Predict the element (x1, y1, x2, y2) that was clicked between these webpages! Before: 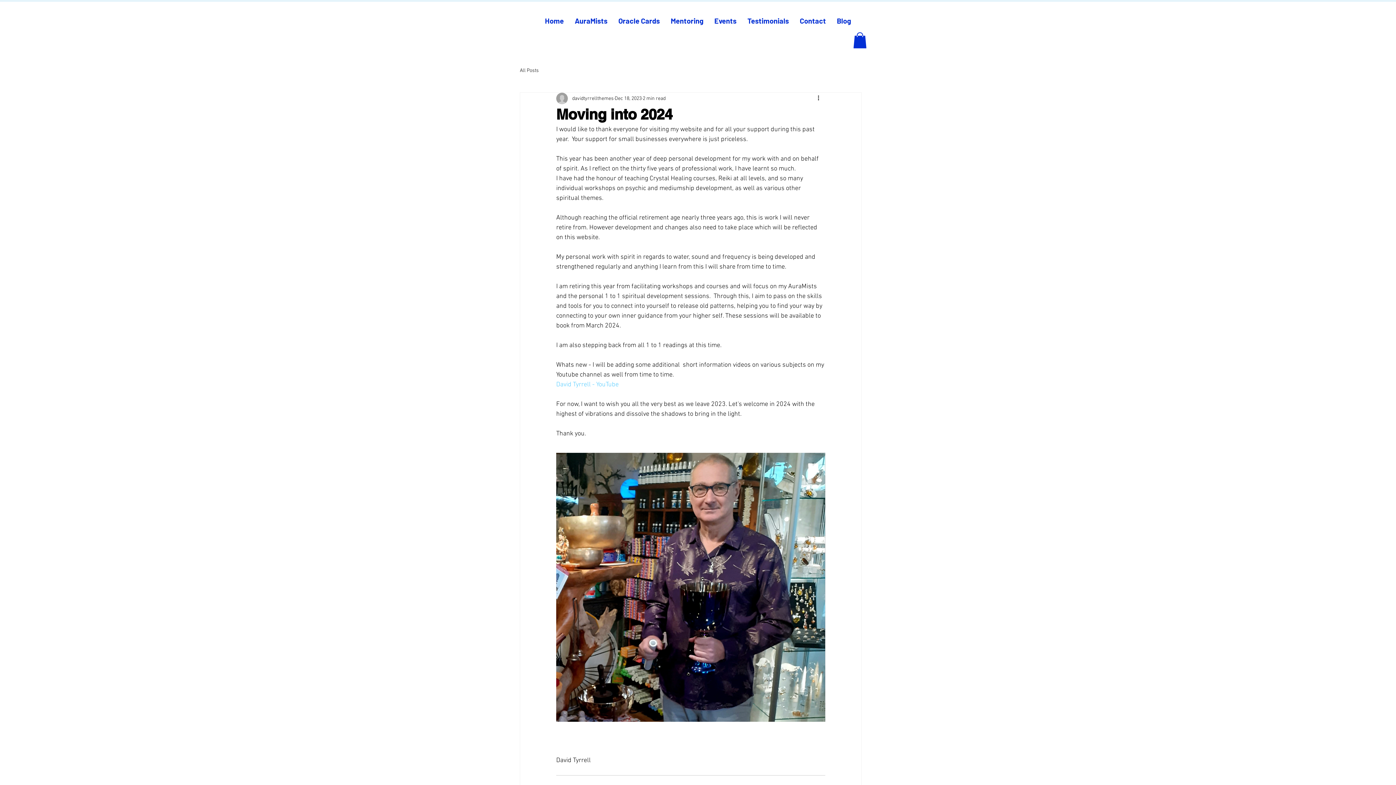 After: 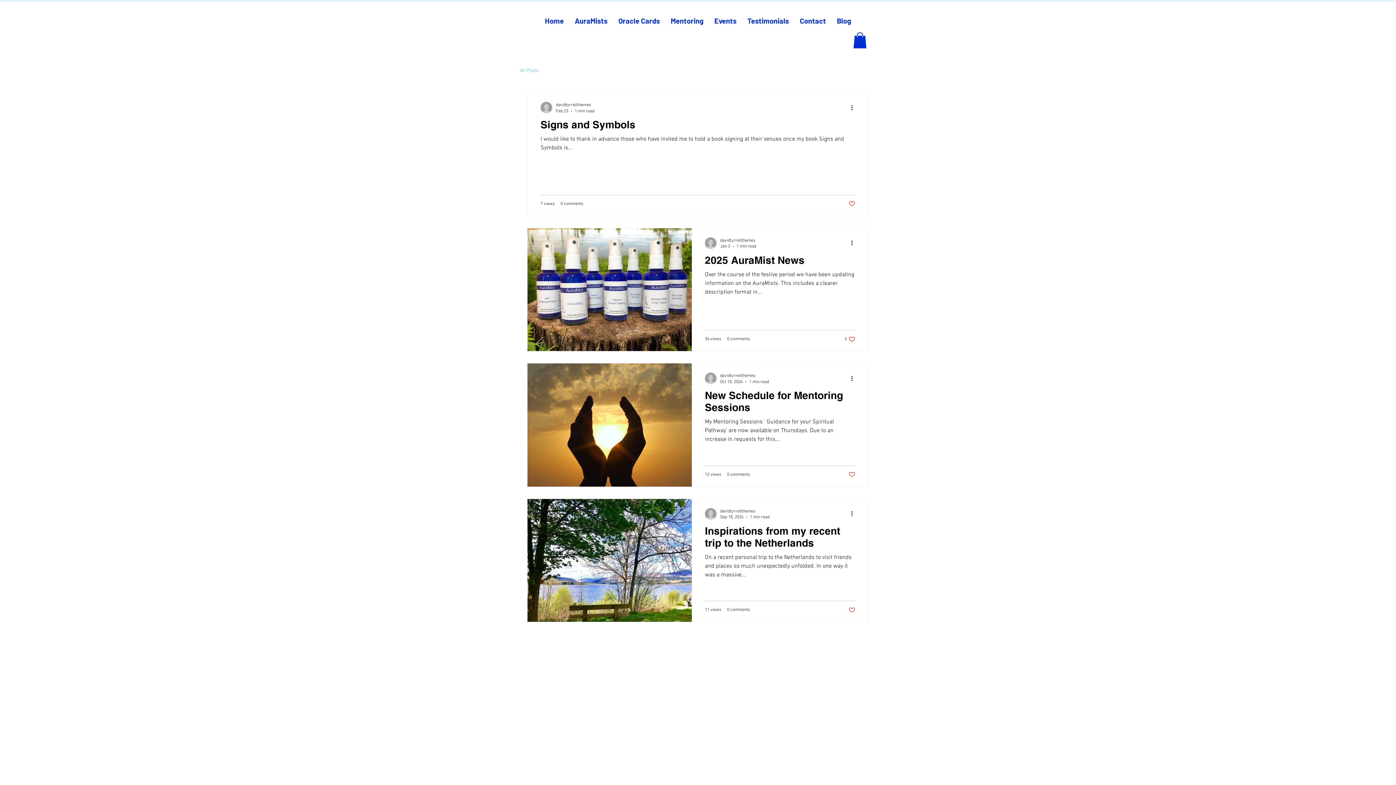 Action: bbox: (520, 67, 538, 74) label: All Posts